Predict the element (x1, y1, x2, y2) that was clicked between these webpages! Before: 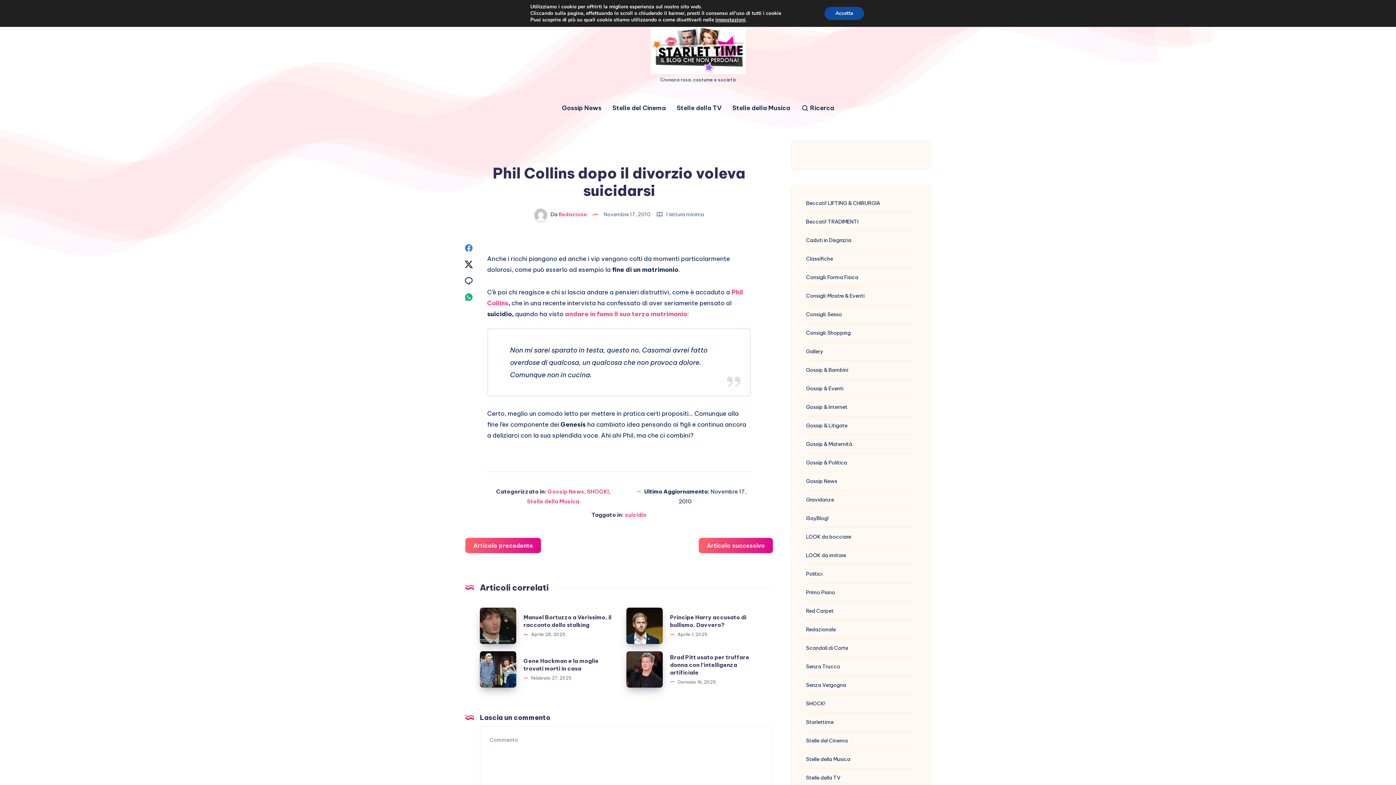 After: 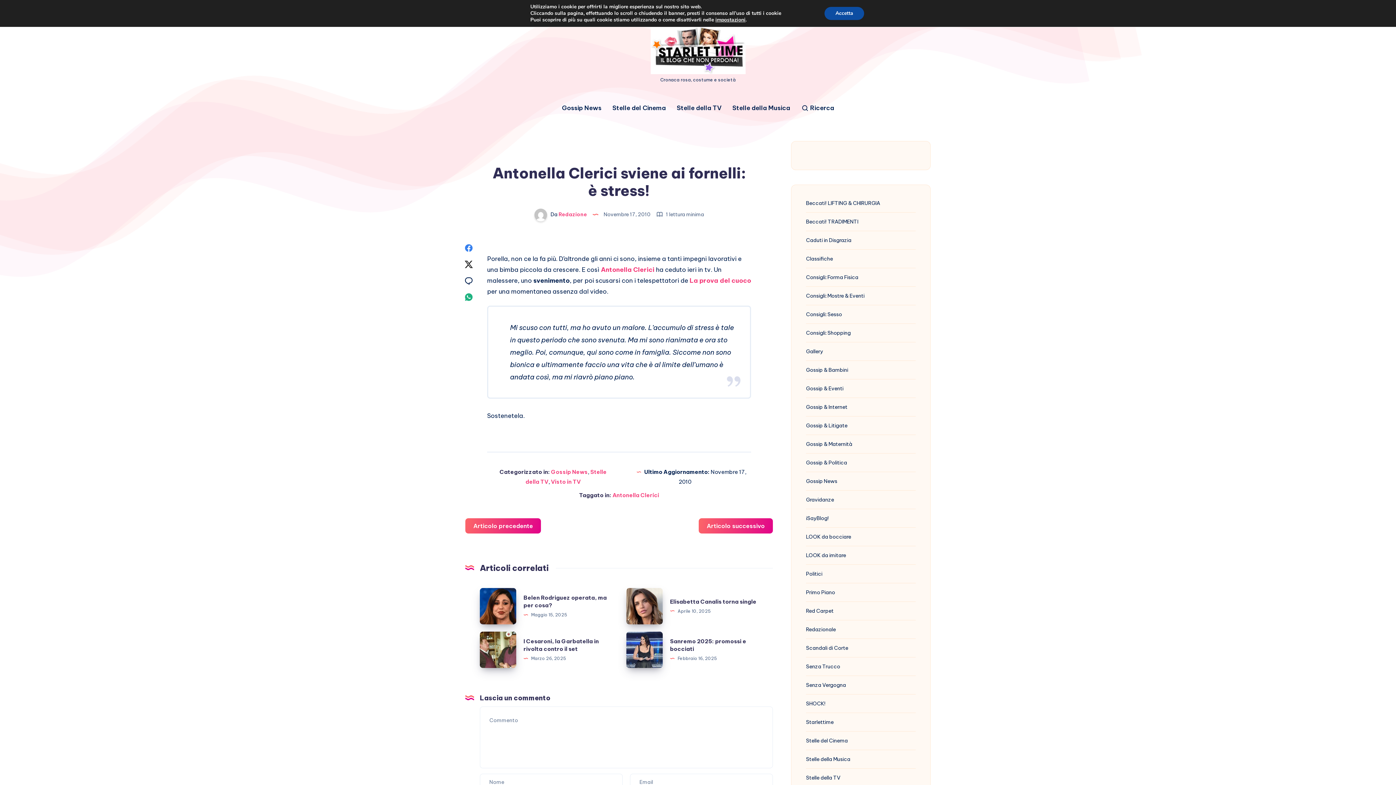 Action: label: Articolo successivo bbox: (698, 538, 773, 553)